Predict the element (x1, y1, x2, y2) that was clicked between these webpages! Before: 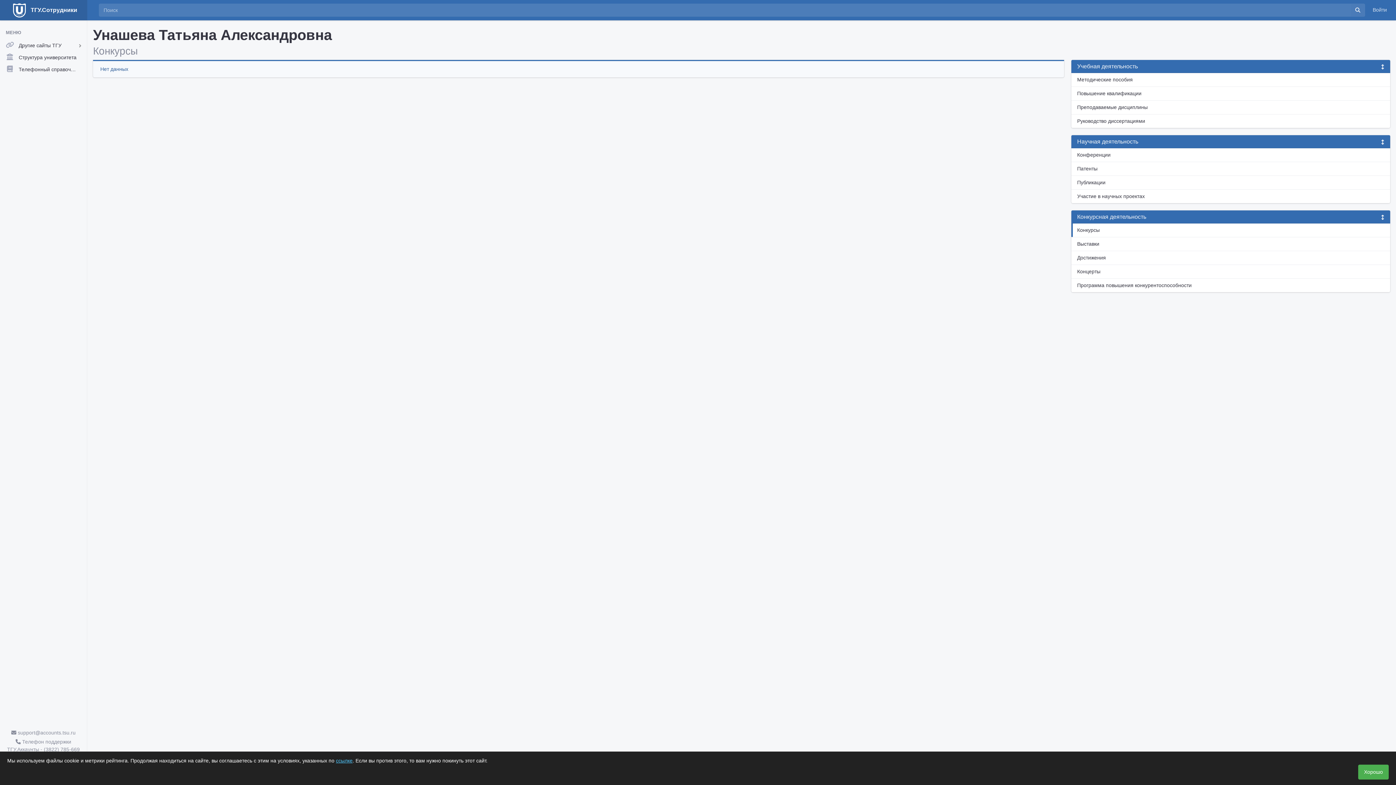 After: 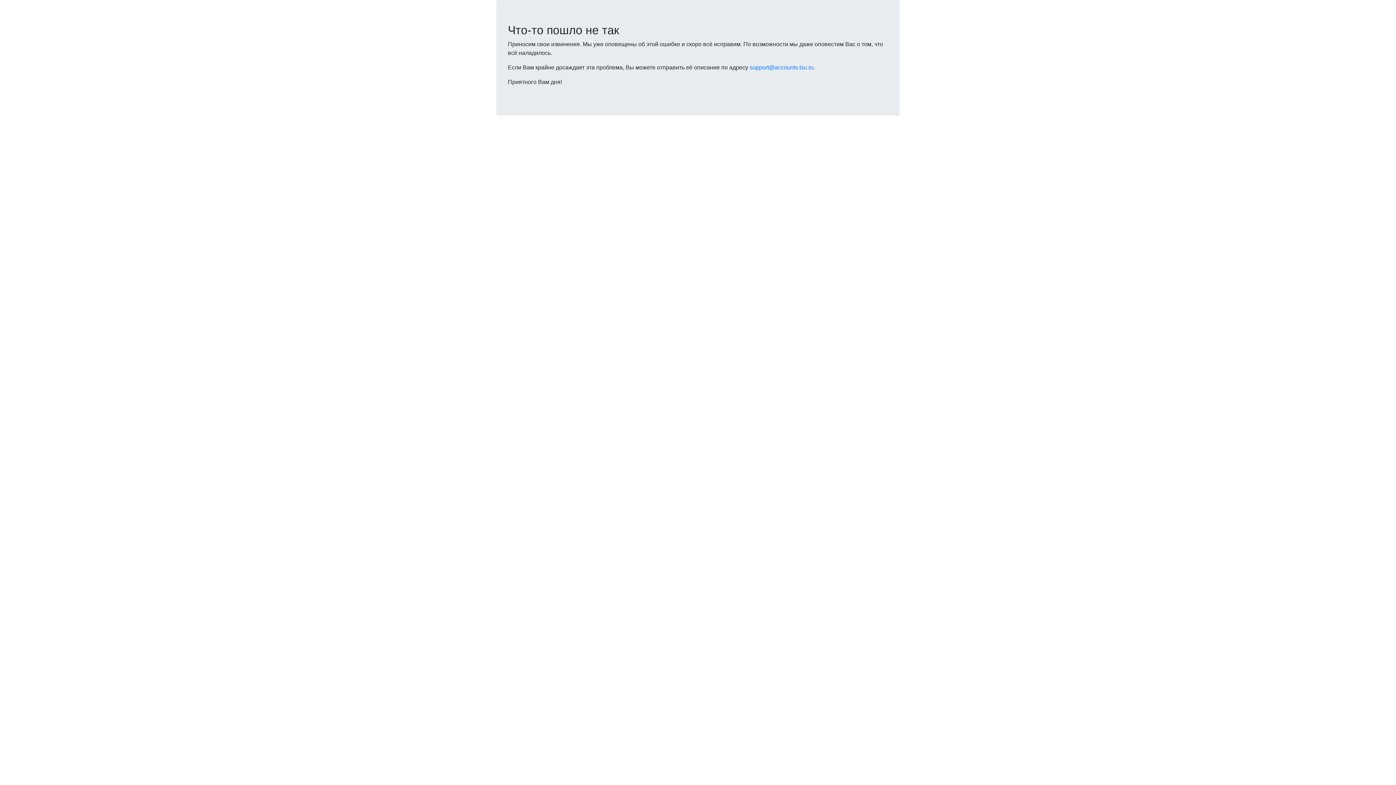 Action: label: Программа повышения конкурентоспособности bbox: (1071, 278, 1390, 292)